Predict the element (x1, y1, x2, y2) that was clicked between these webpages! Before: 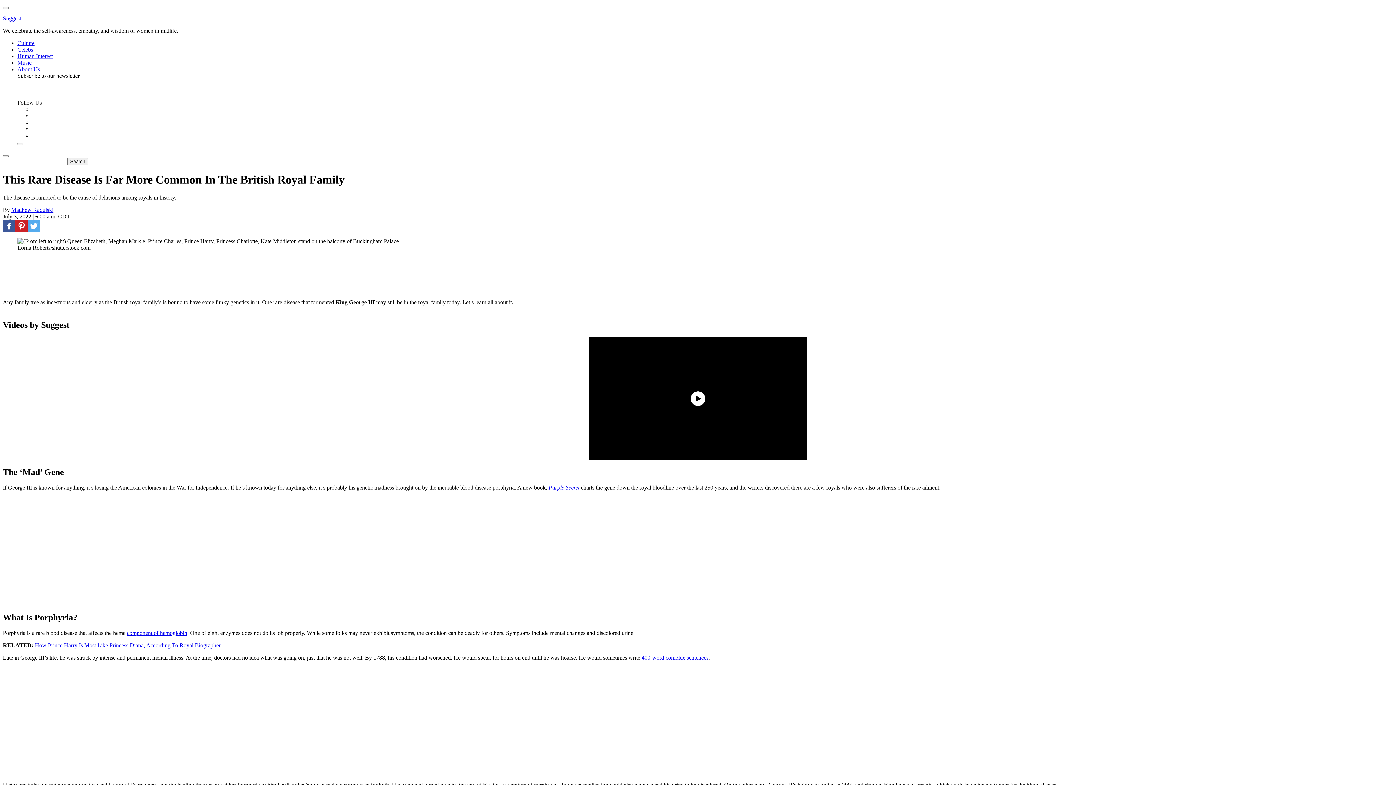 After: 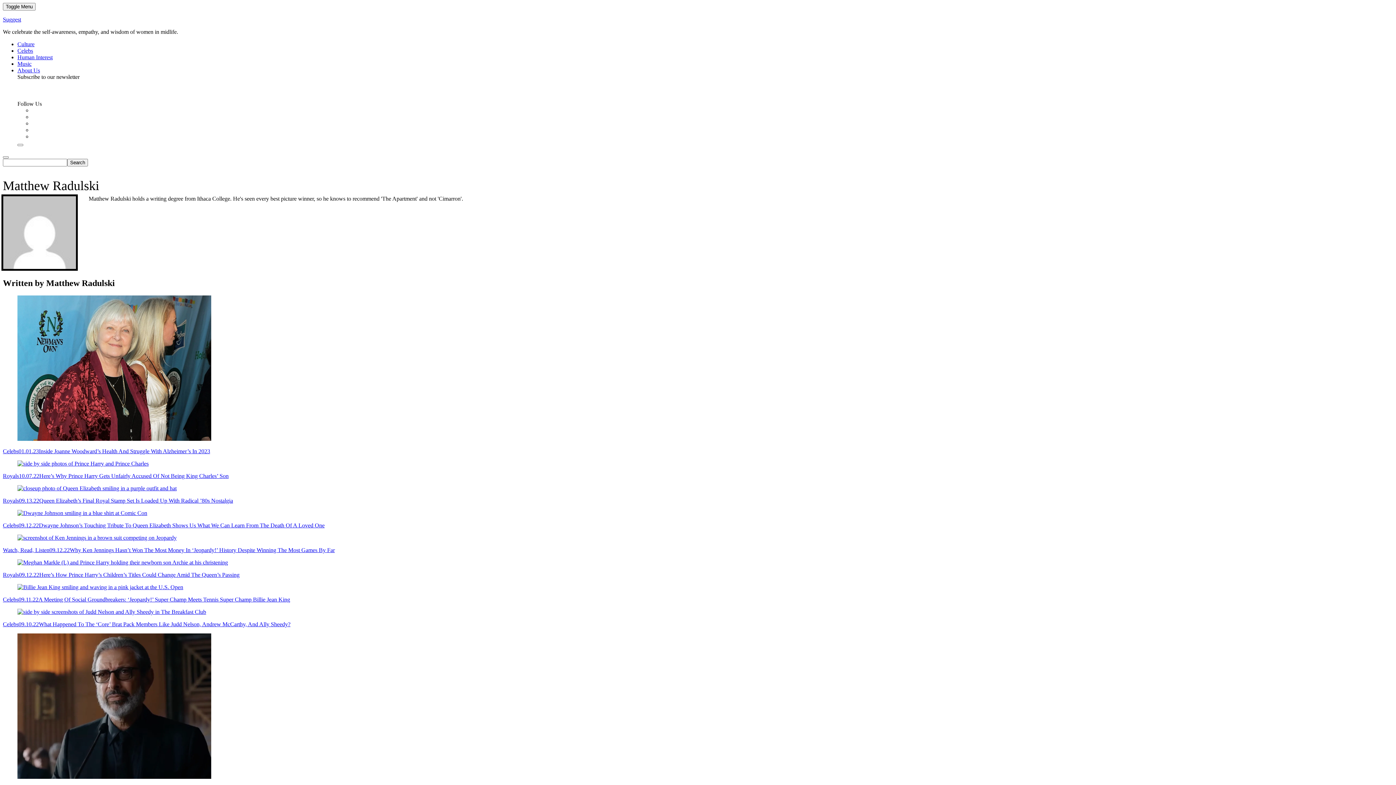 Action: label: Matthew Radulski bbox: (11, 206, 53, 213)